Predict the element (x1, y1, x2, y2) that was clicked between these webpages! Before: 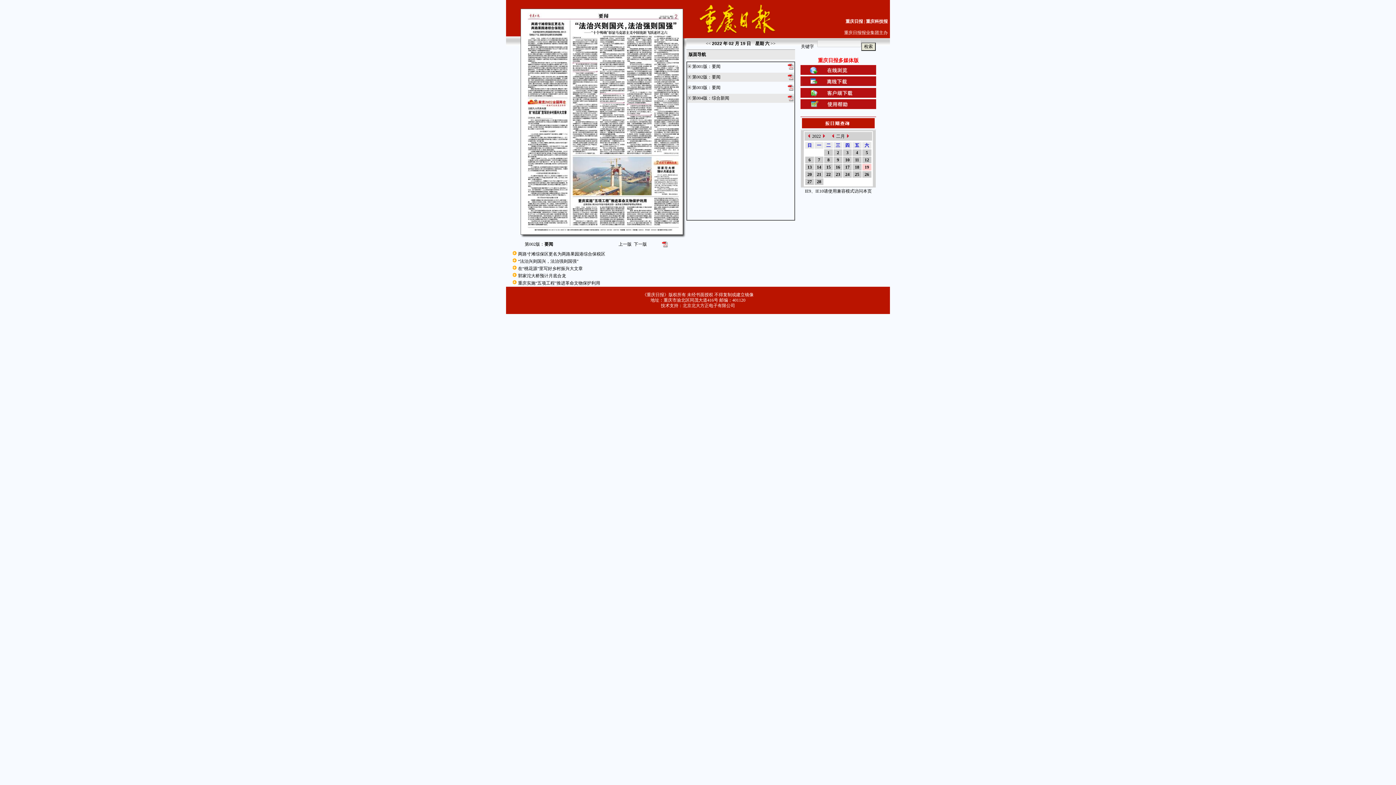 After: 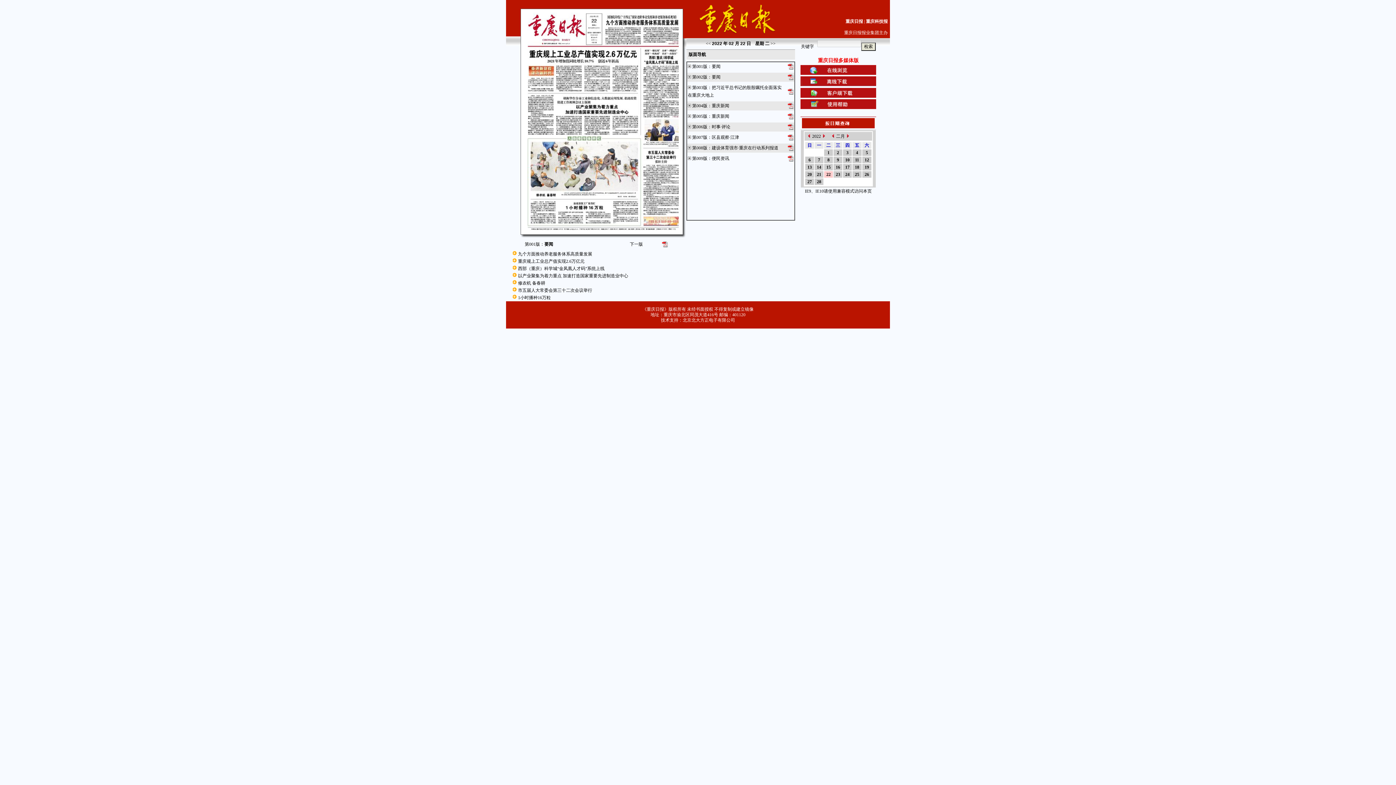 Action: bbox: (826, 172, 830, 177) label: 22